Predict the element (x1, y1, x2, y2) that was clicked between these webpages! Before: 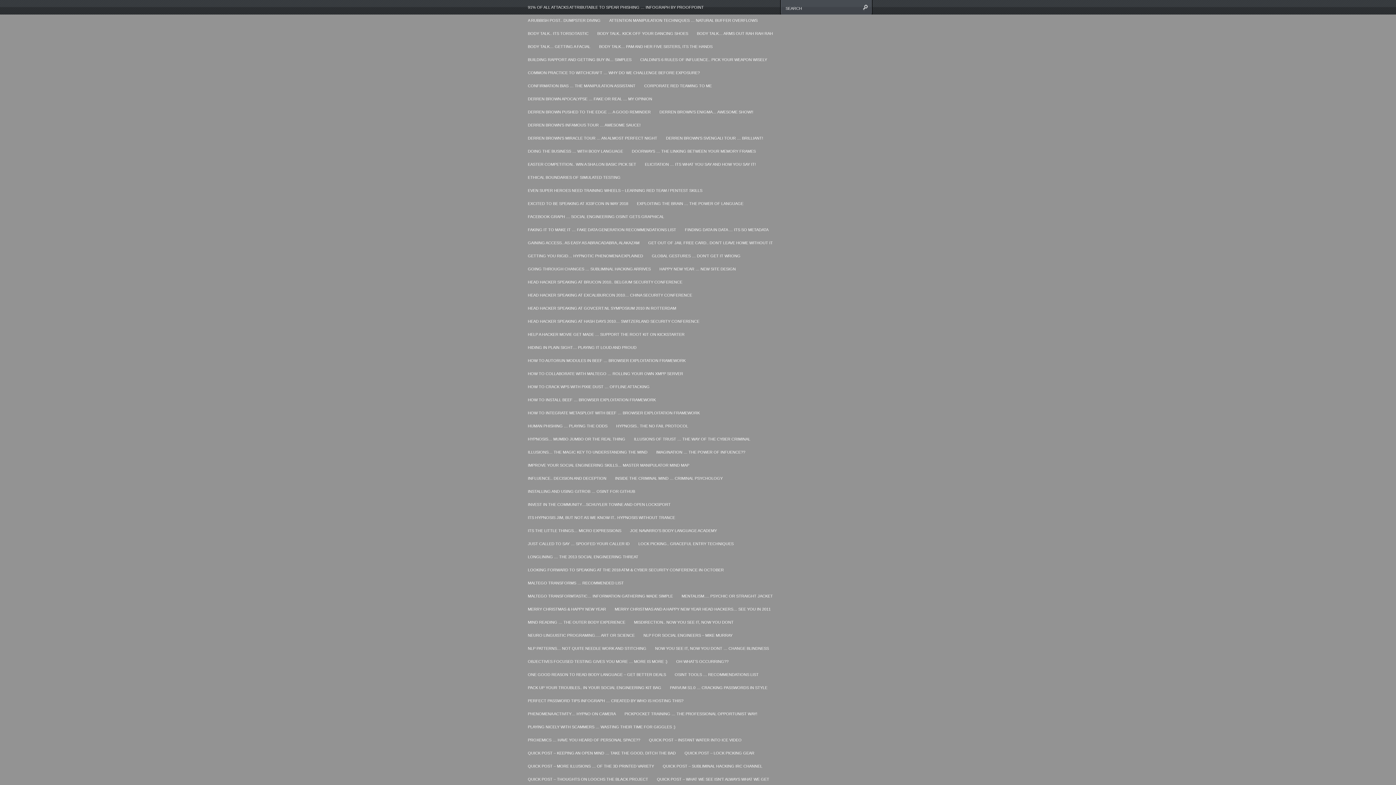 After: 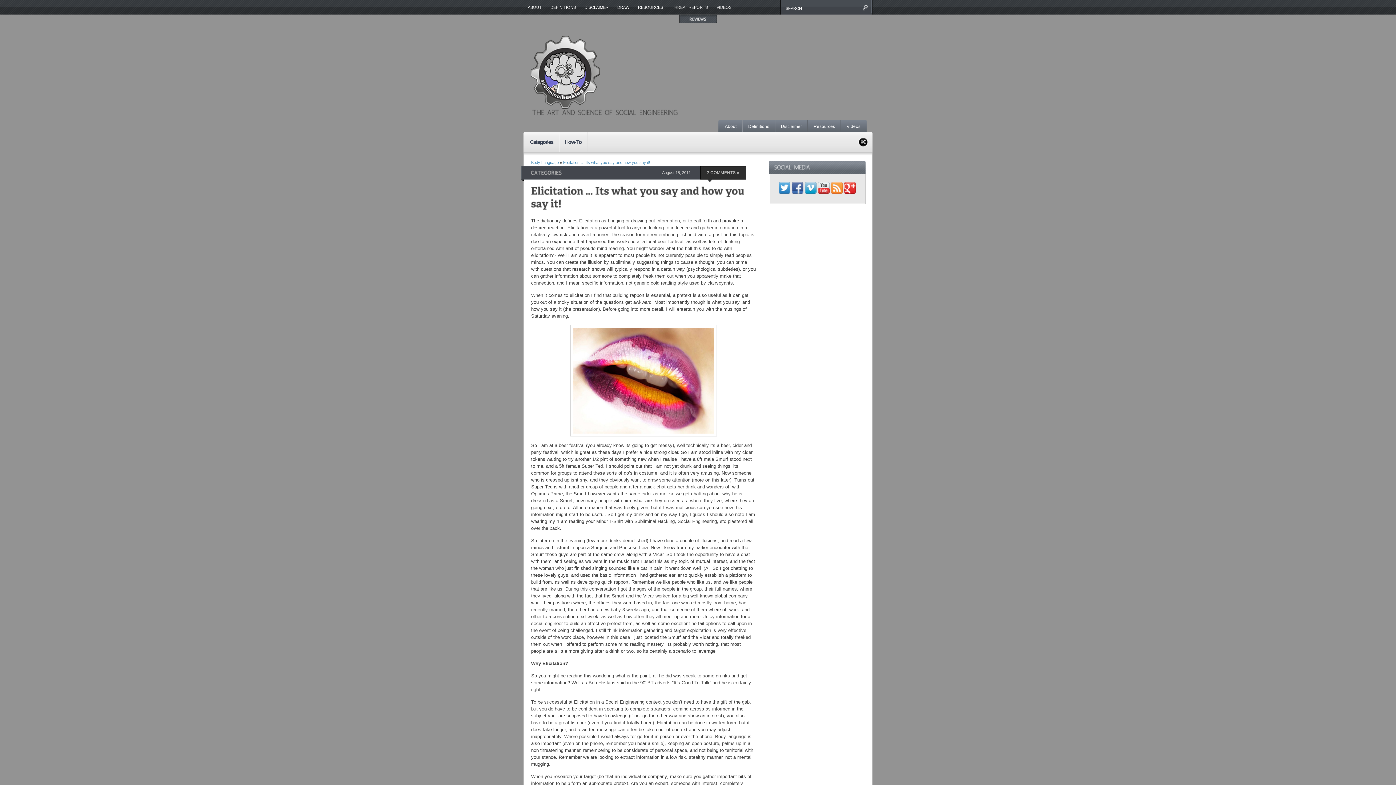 Action: label: ELICITATION … ITS WHAT YOU SAY AND HOW YOU SAY IT! bbox: (640, 157, 760, 170)